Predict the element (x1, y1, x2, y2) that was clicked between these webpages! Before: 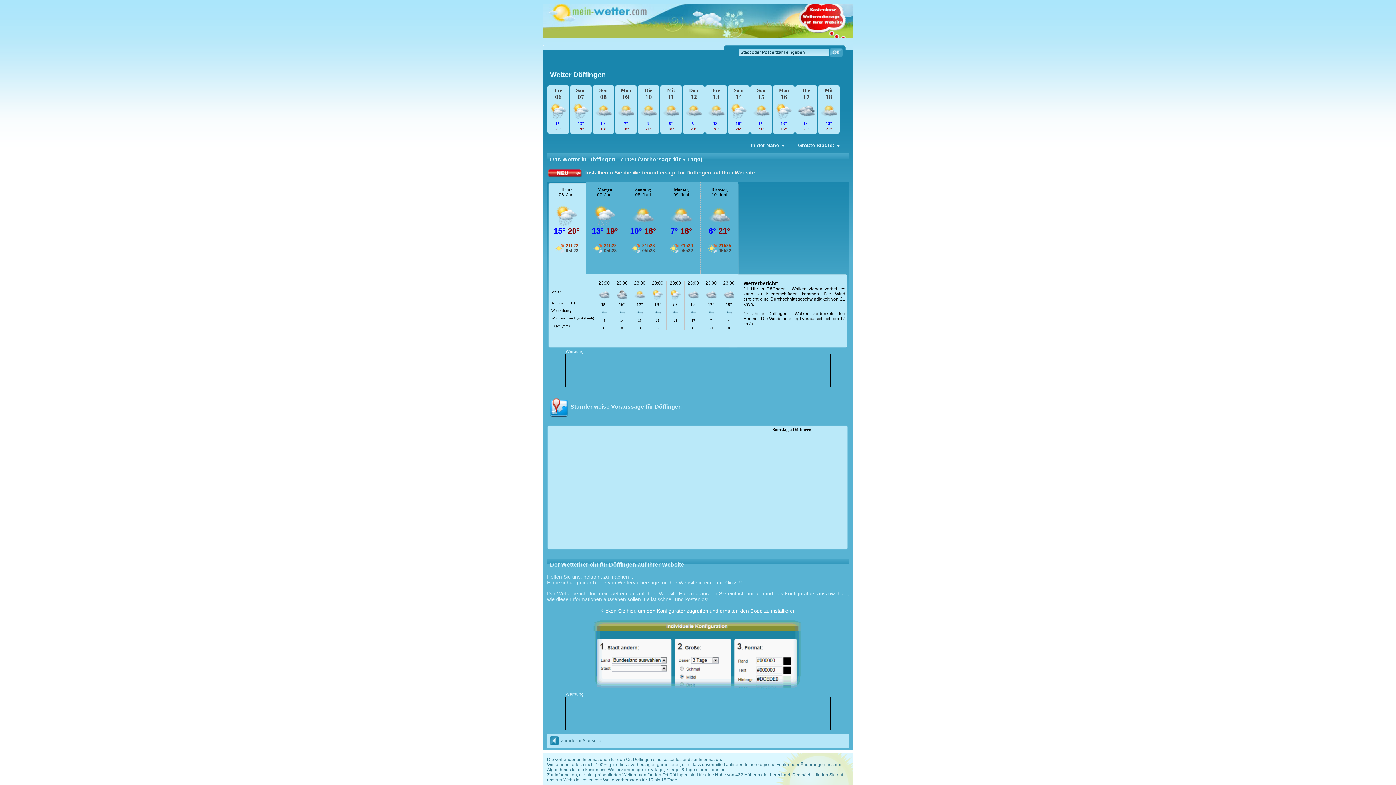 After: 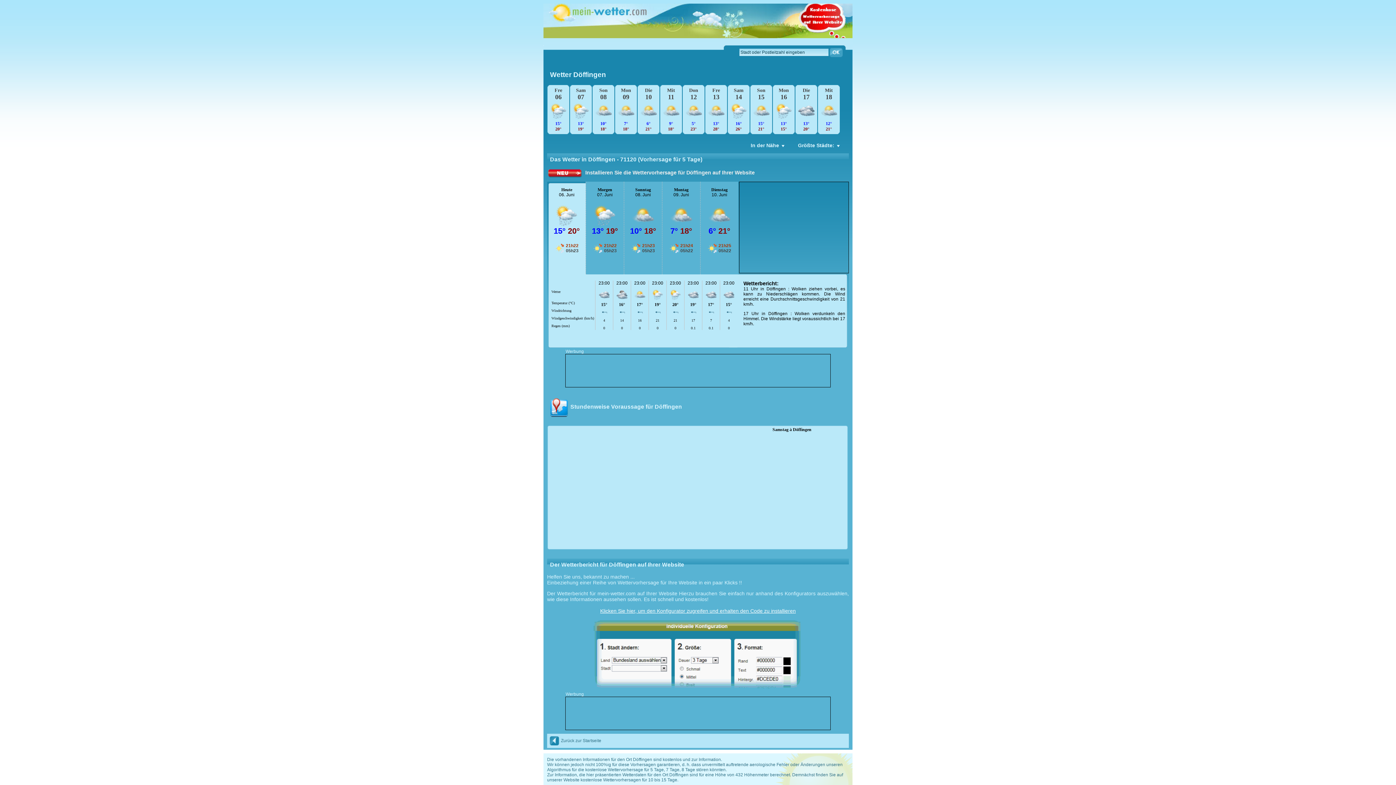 Action: bbox: (550, 404, 570, 410)